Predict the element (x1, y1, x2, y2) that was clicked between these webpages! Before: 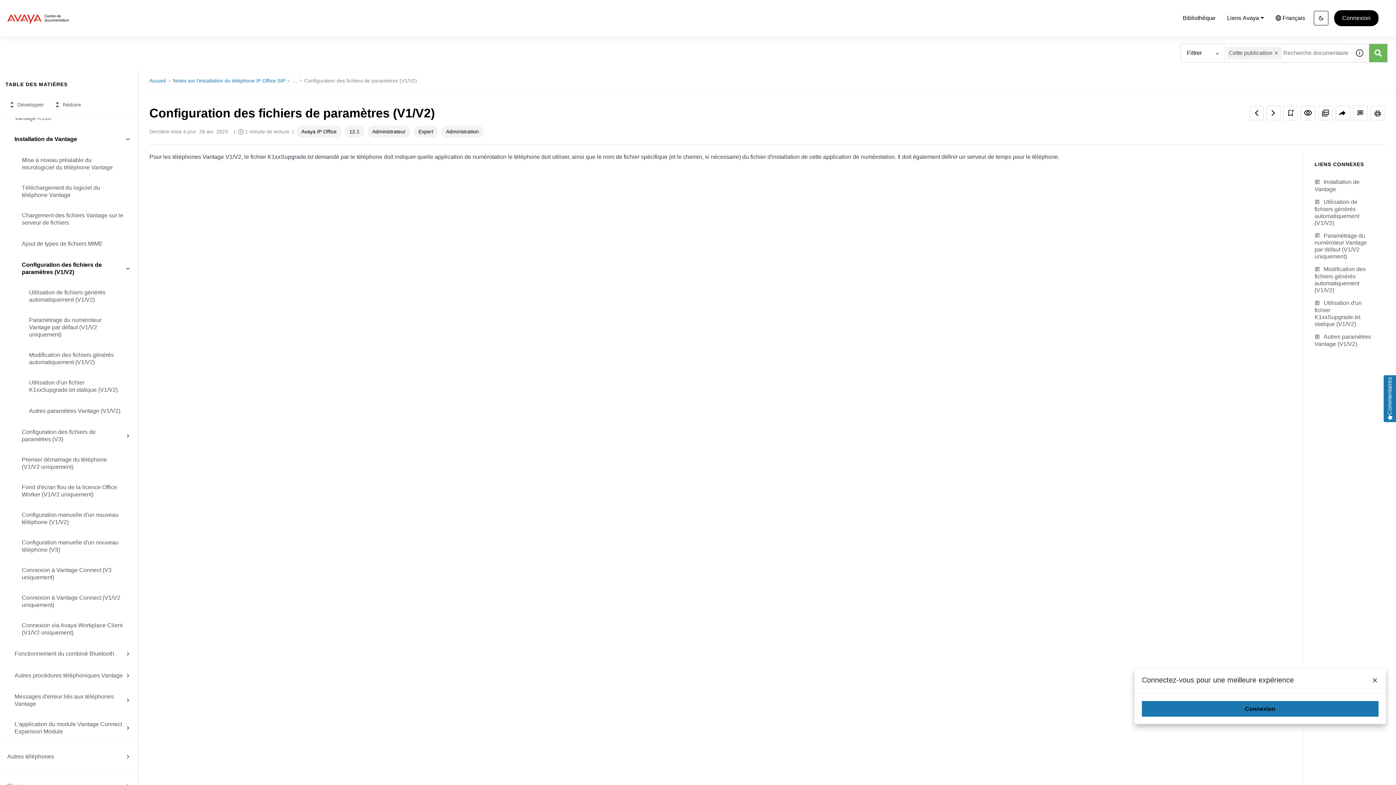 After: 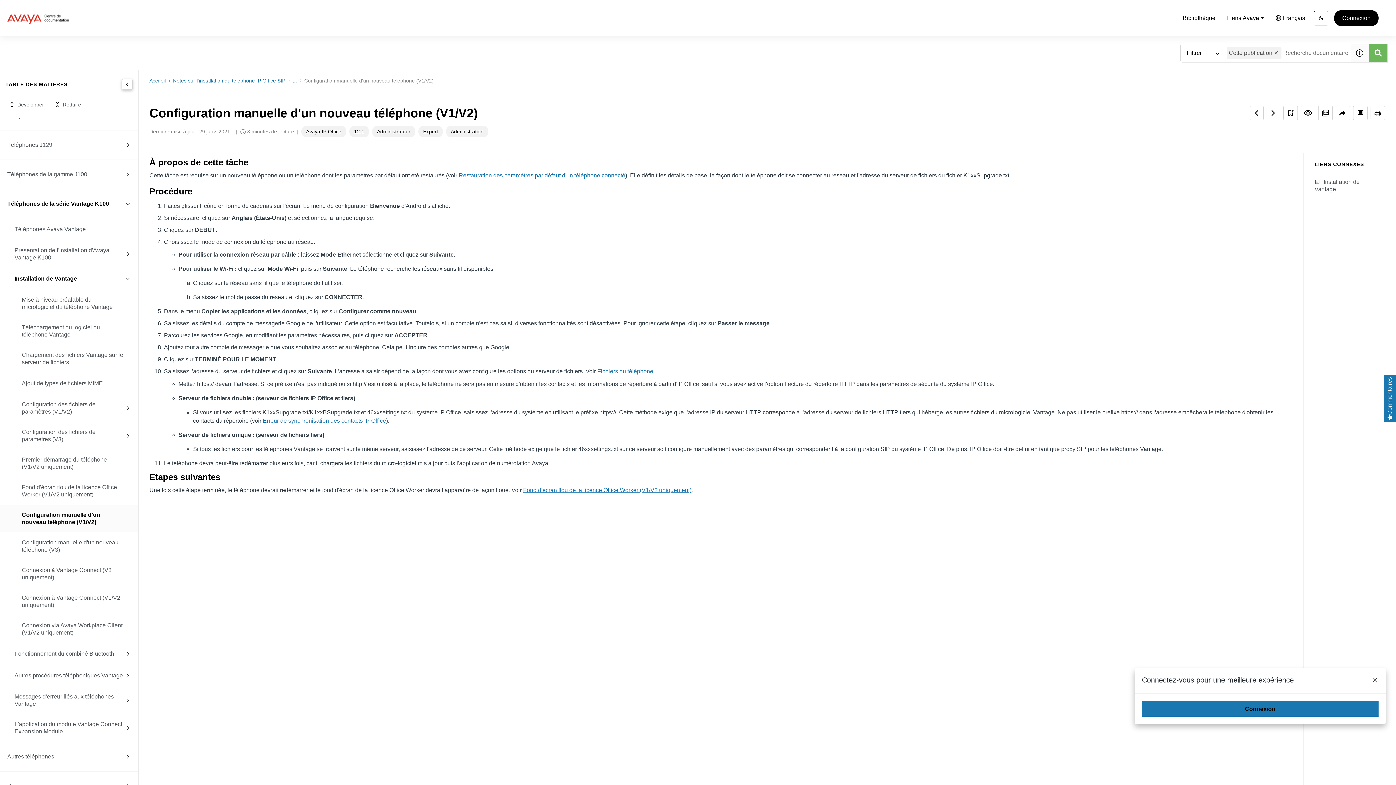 Action: bbox: (21, 756, 123, 771) label: Configuration manuelle d'un nouveau téléphone (V1/V2)